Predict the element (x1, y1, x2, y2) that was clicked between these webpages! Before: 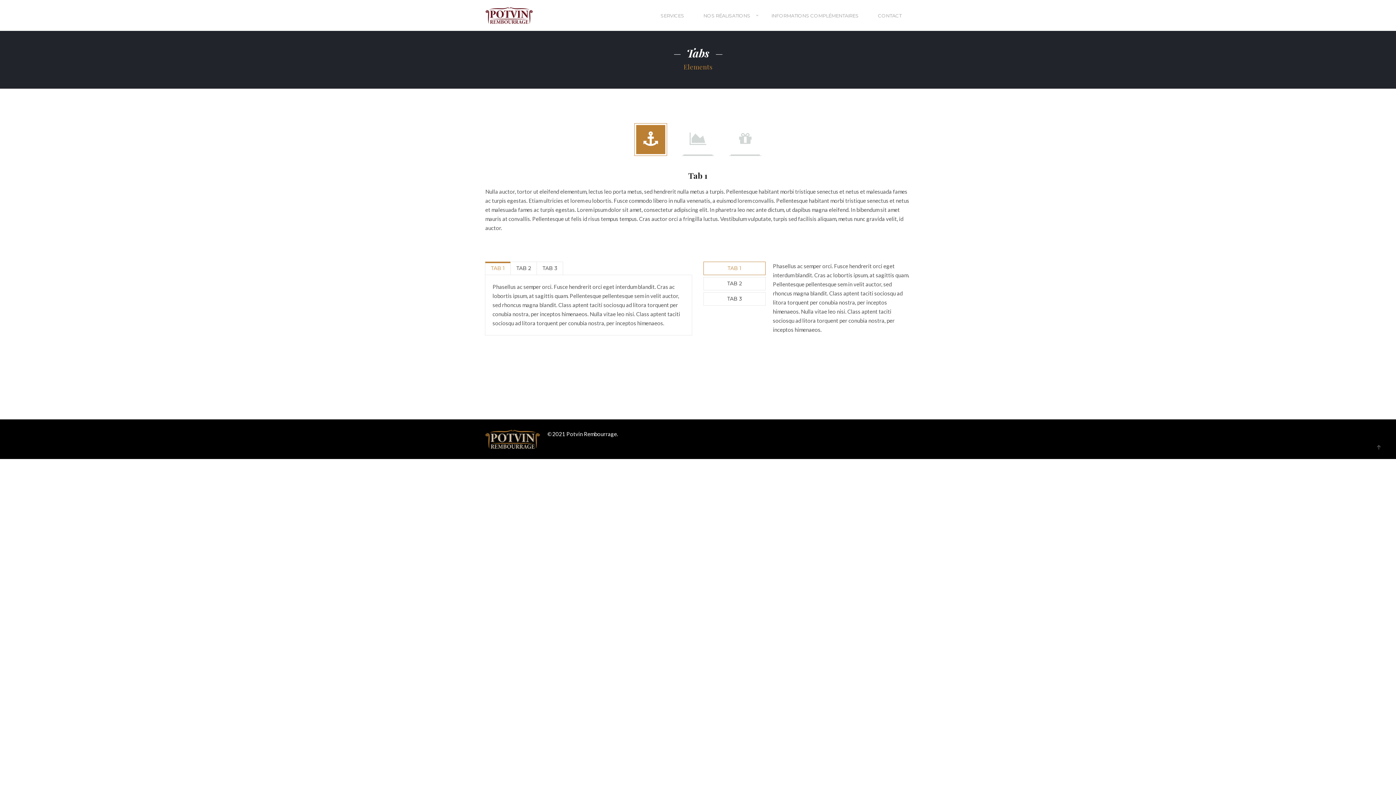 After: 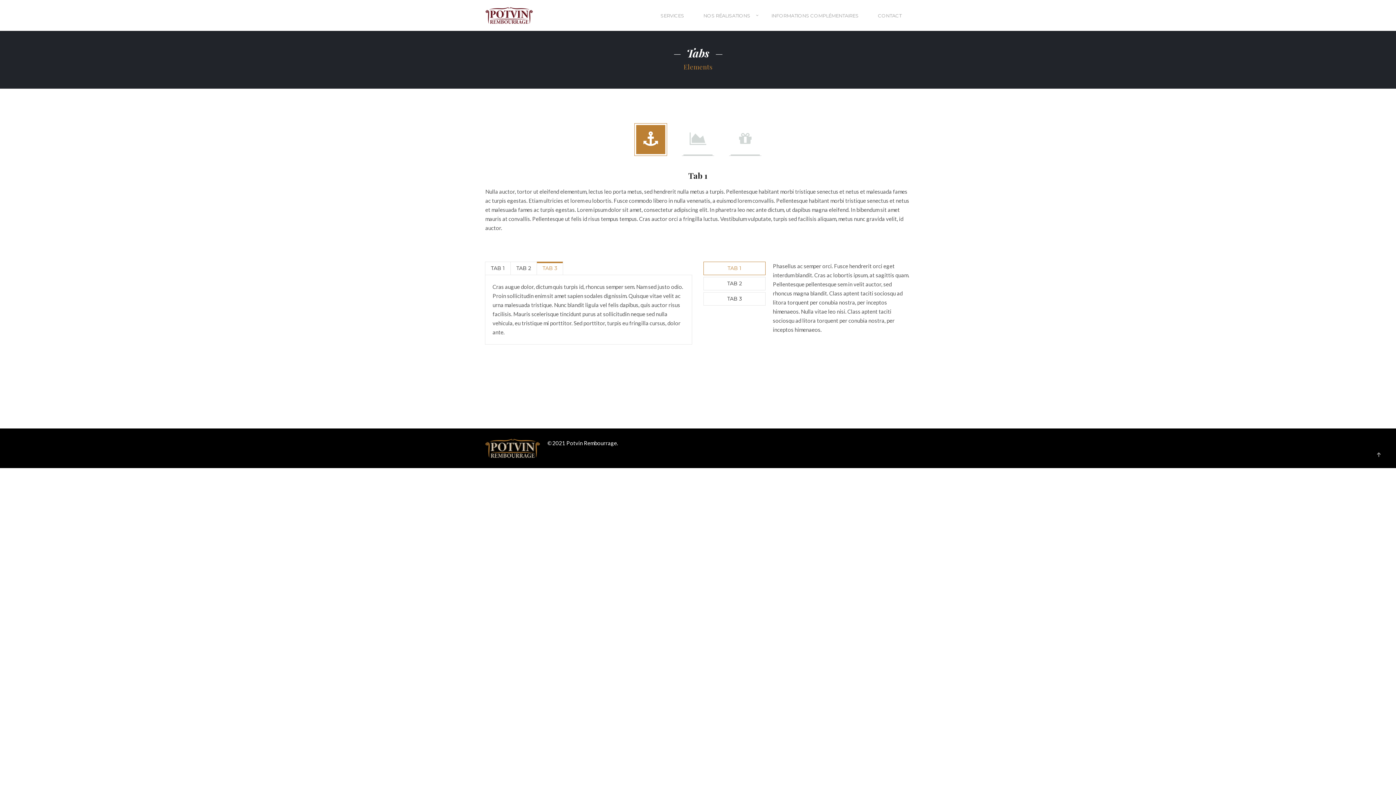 Action: label: TAB 3 bbox: (537, 262, 562, 274)